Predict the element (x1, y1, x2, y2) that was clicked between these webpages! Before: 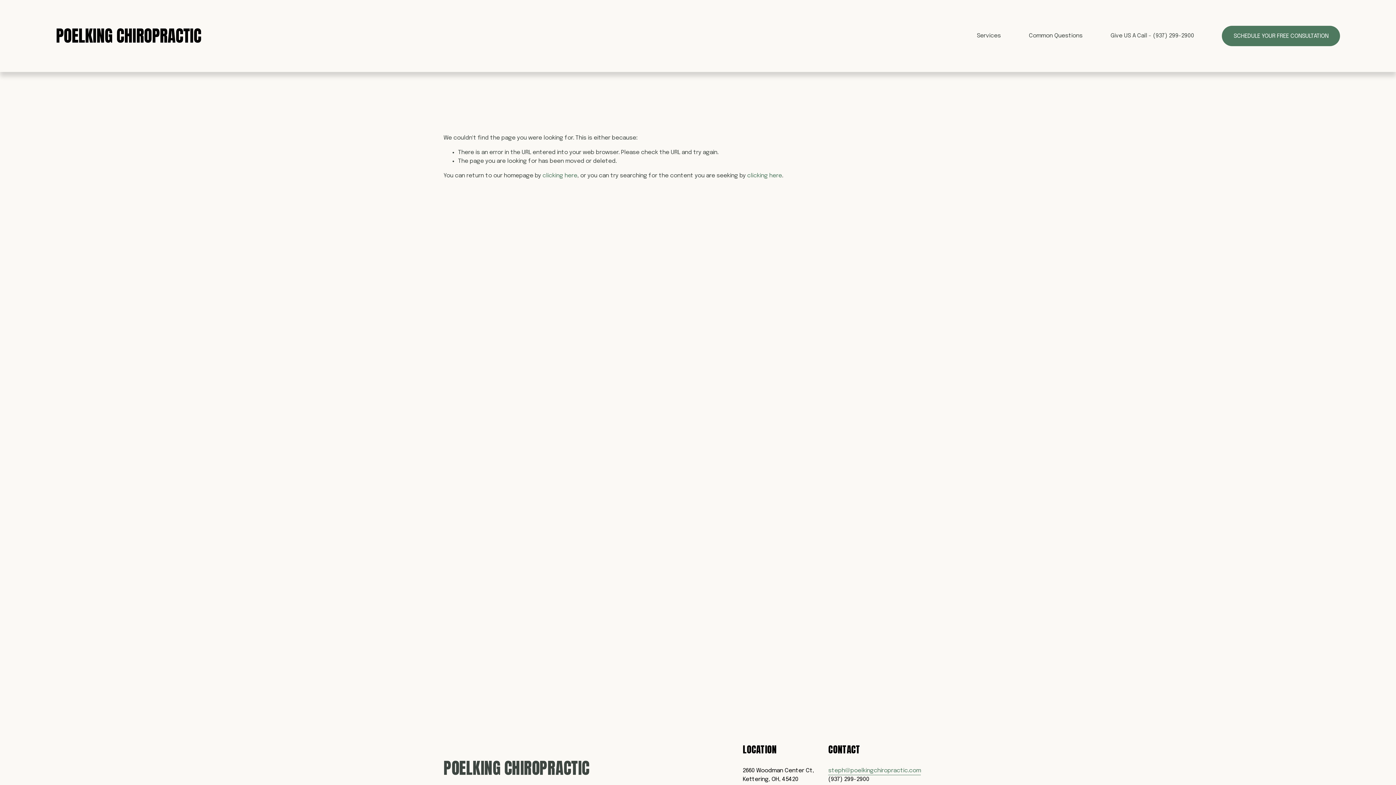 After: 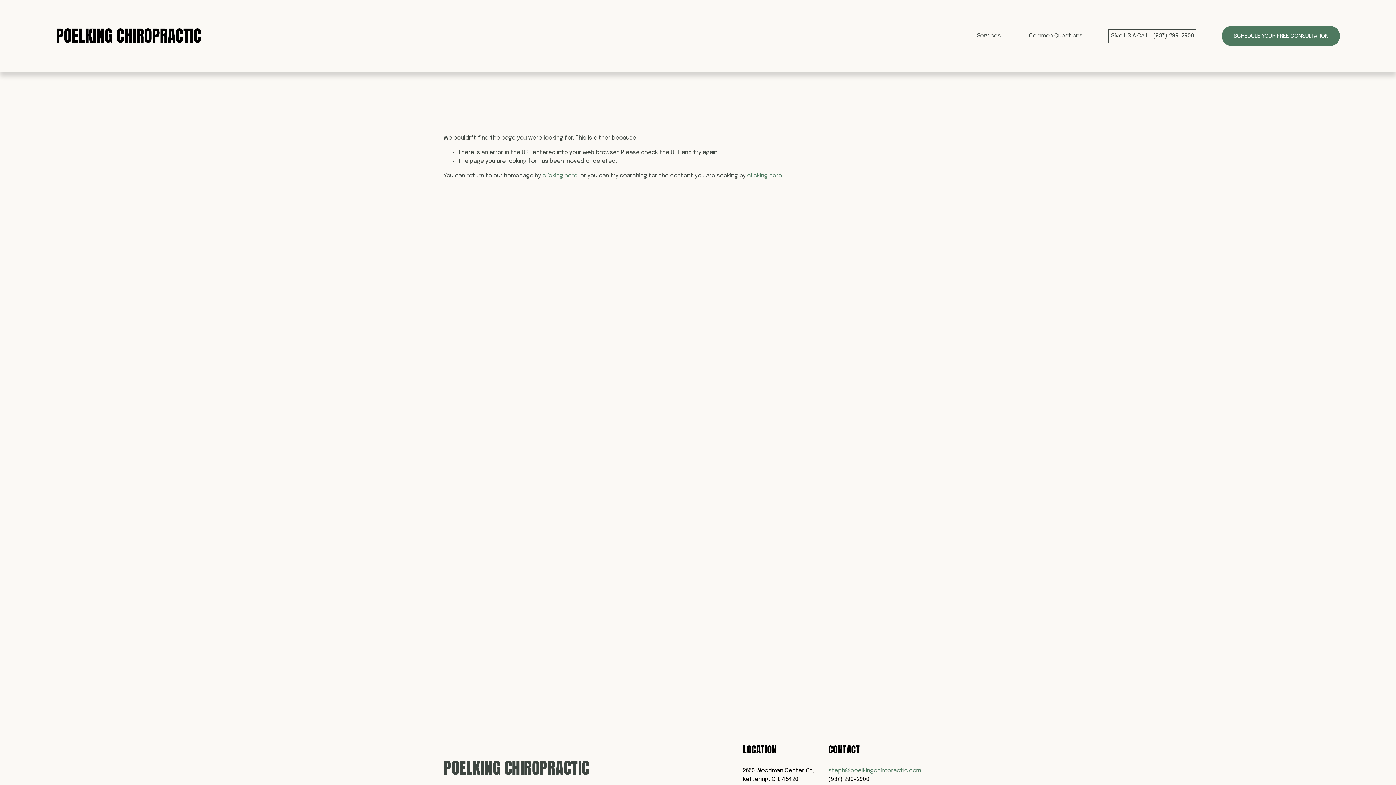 Action: bbox: (1110, 31, 1194, 40) label: Give US A Call - (937) 299-2900